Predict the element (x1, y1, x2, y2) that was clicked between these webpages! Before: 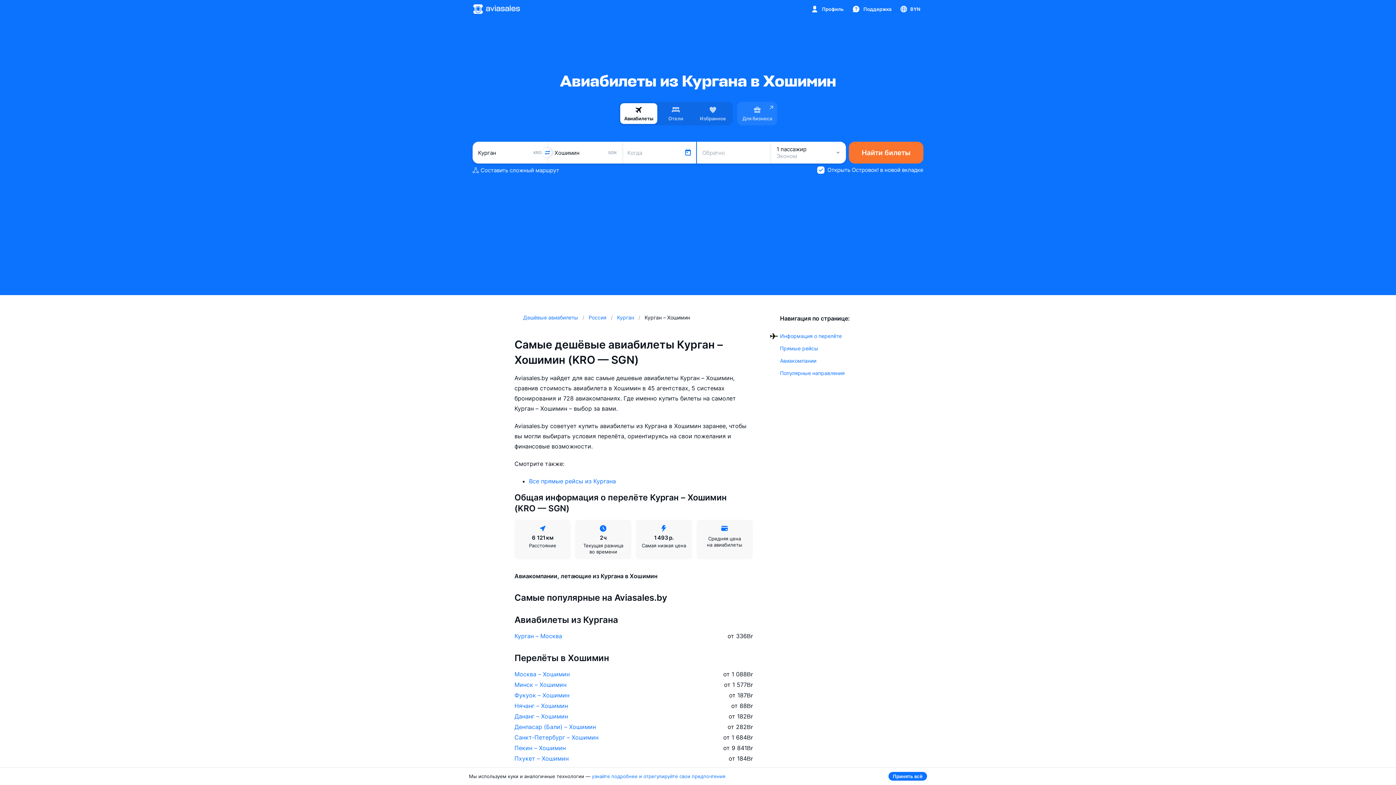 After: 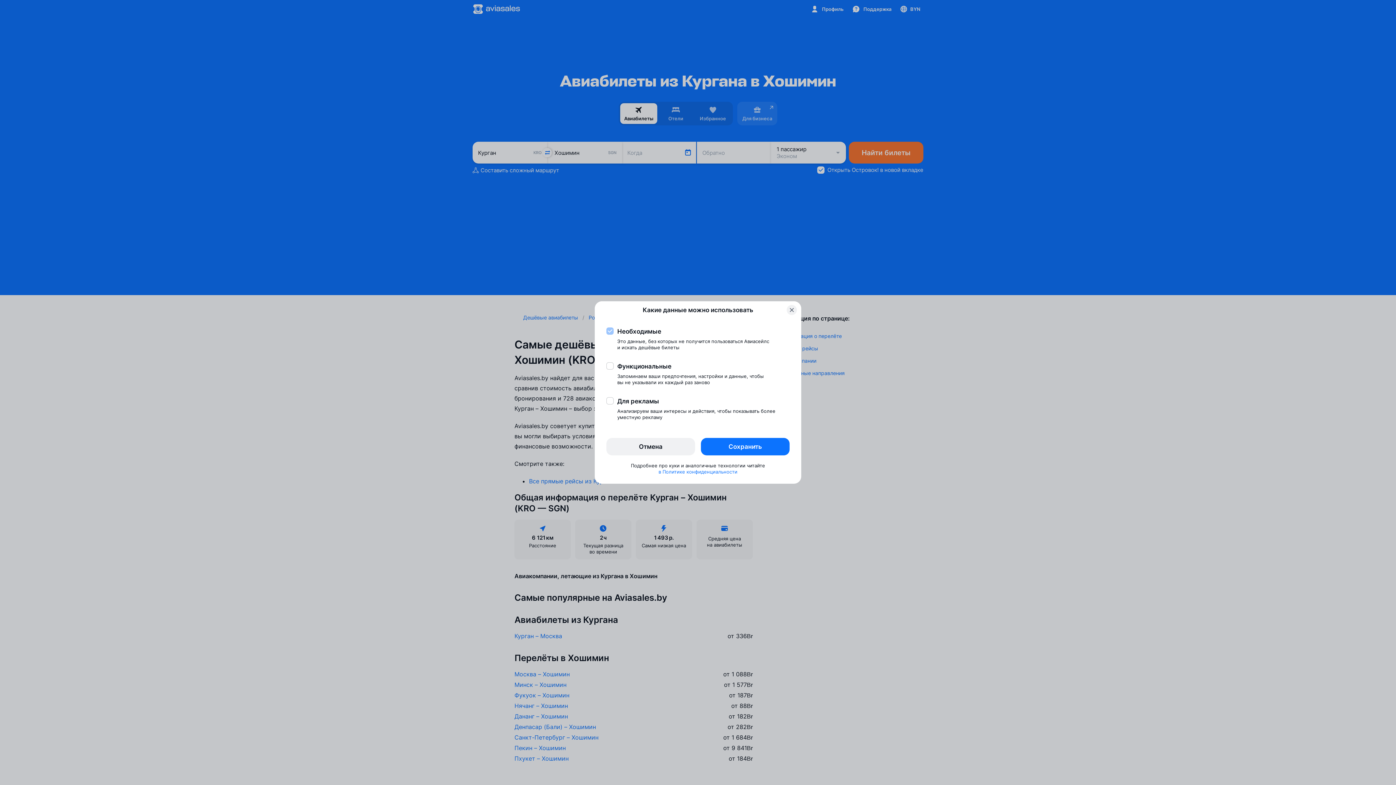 Action: bbox: (592, 773, 725, 779) label: узнайте подробнее и отрегулируйте свои предпочтения